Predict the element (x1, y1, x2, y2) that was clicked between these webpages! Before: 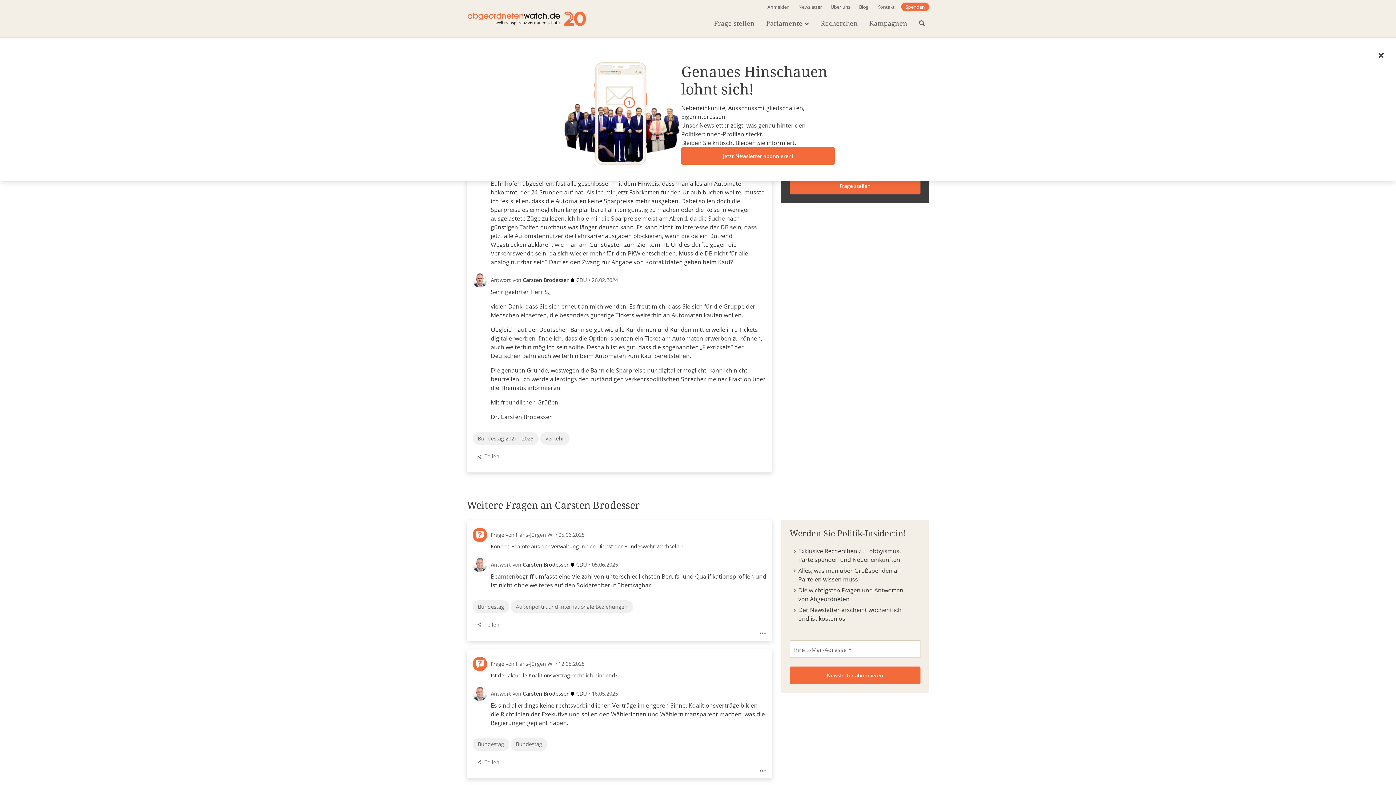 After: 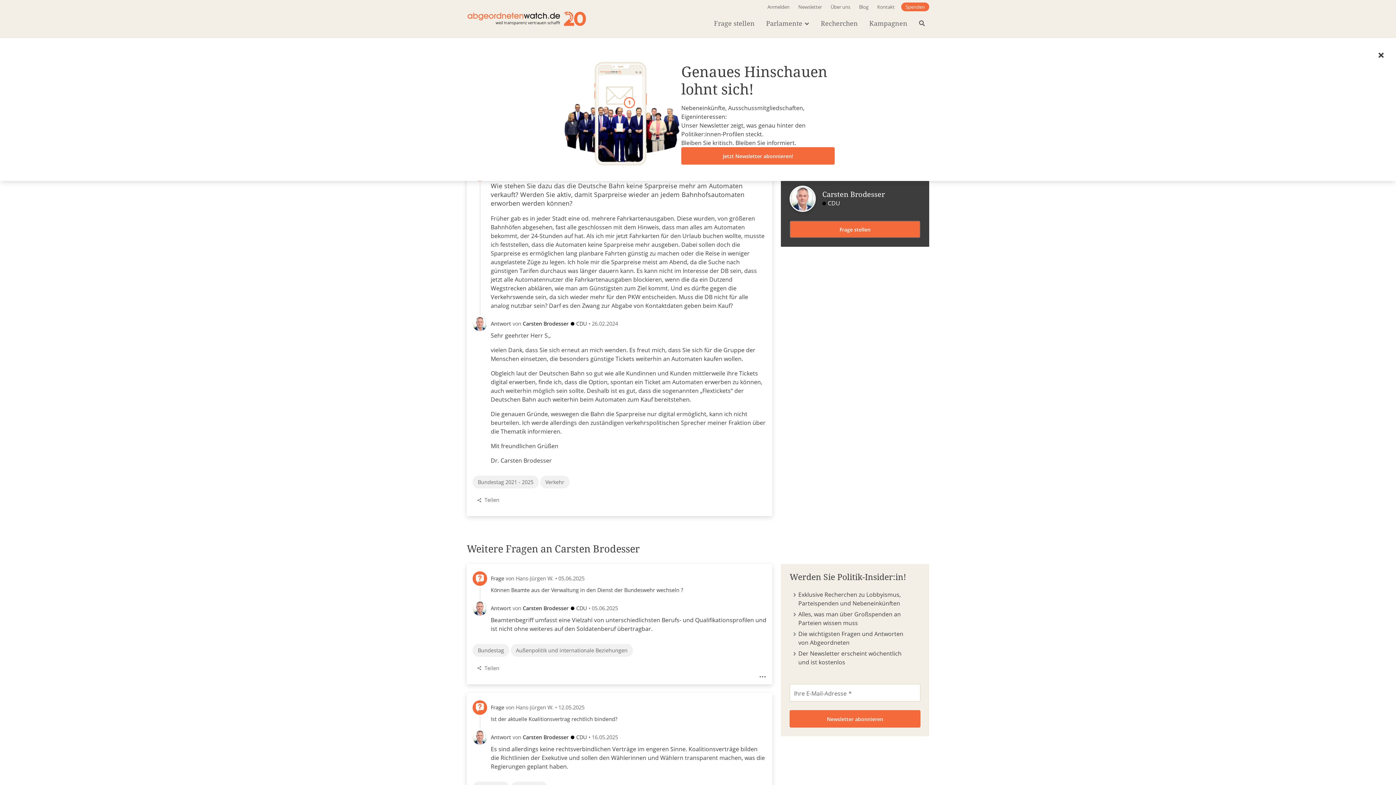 Action: bbox: (789, 177, 920, 194) label: Frage stellen